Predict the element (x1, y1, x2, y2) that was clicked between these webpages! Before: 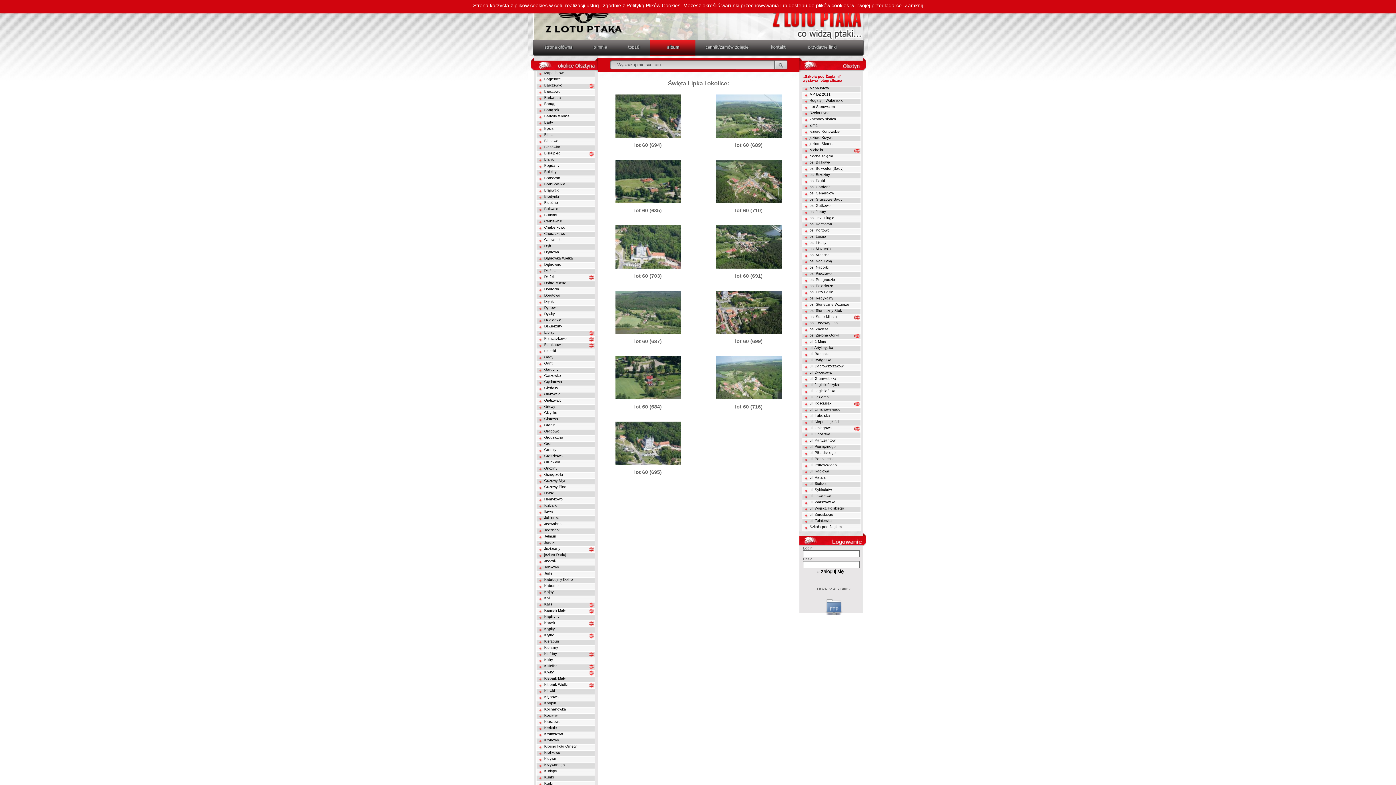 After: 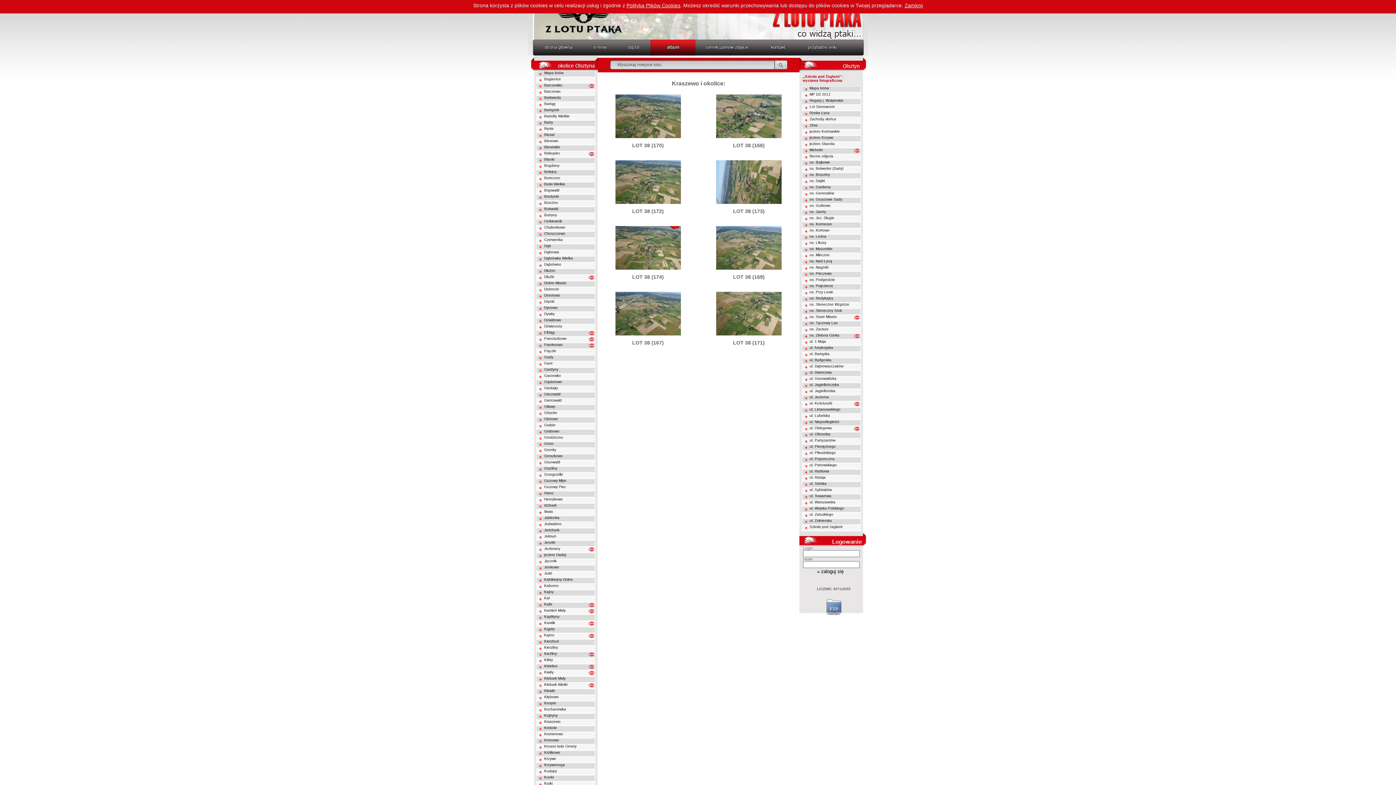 Action: bbox: (528, 720, 597, 726) label: Kraszewo